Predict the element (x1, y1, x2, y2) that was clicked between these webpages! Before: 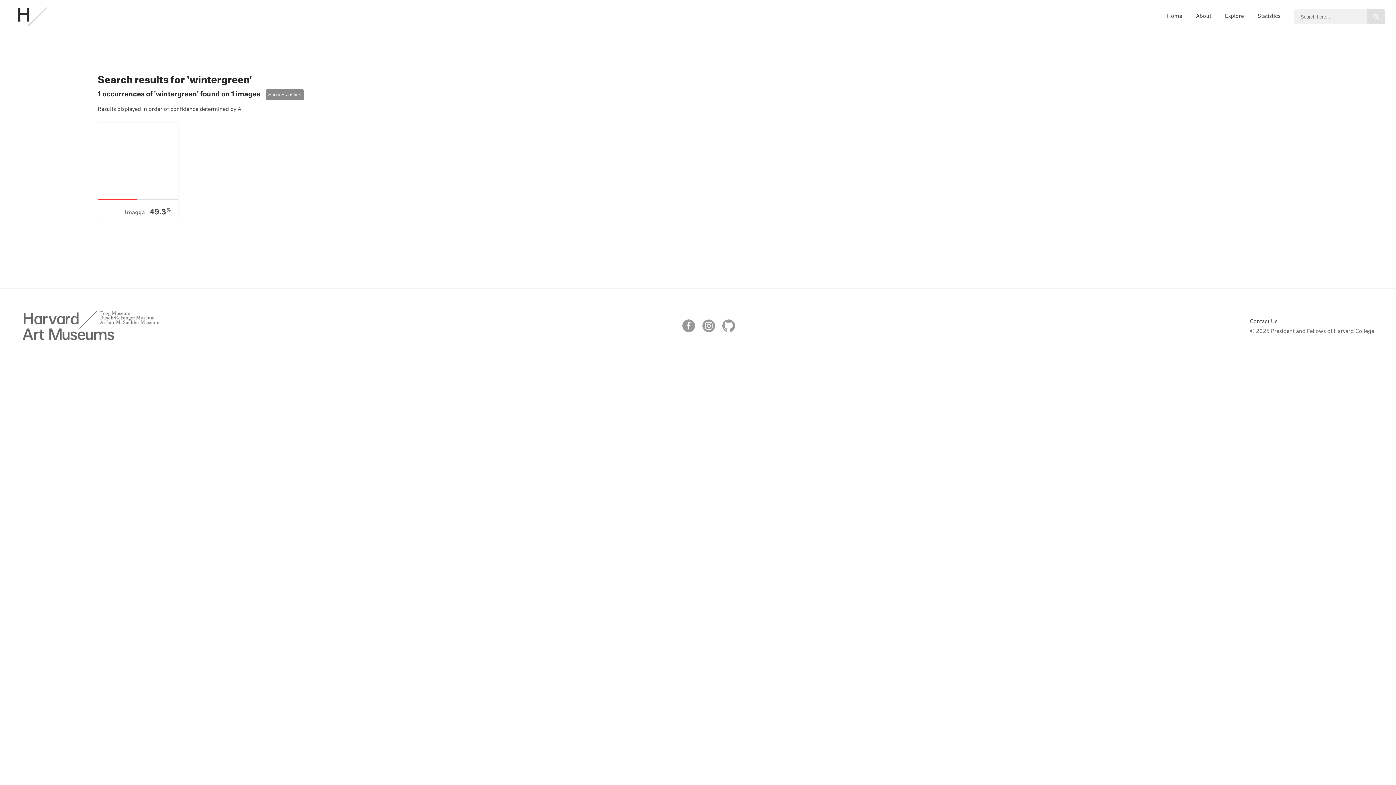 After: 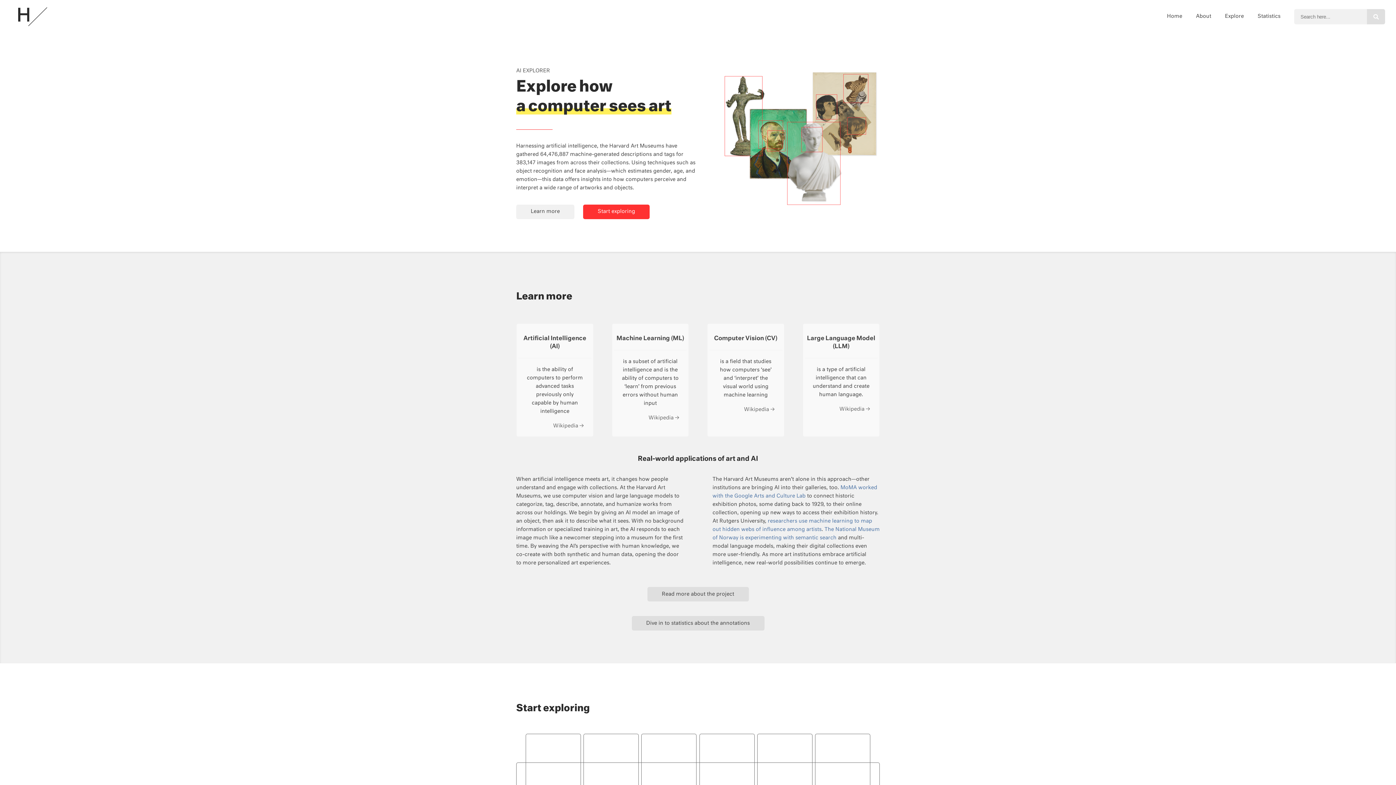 Action: bbox: (1167, 13, 1182, 19) label: Home